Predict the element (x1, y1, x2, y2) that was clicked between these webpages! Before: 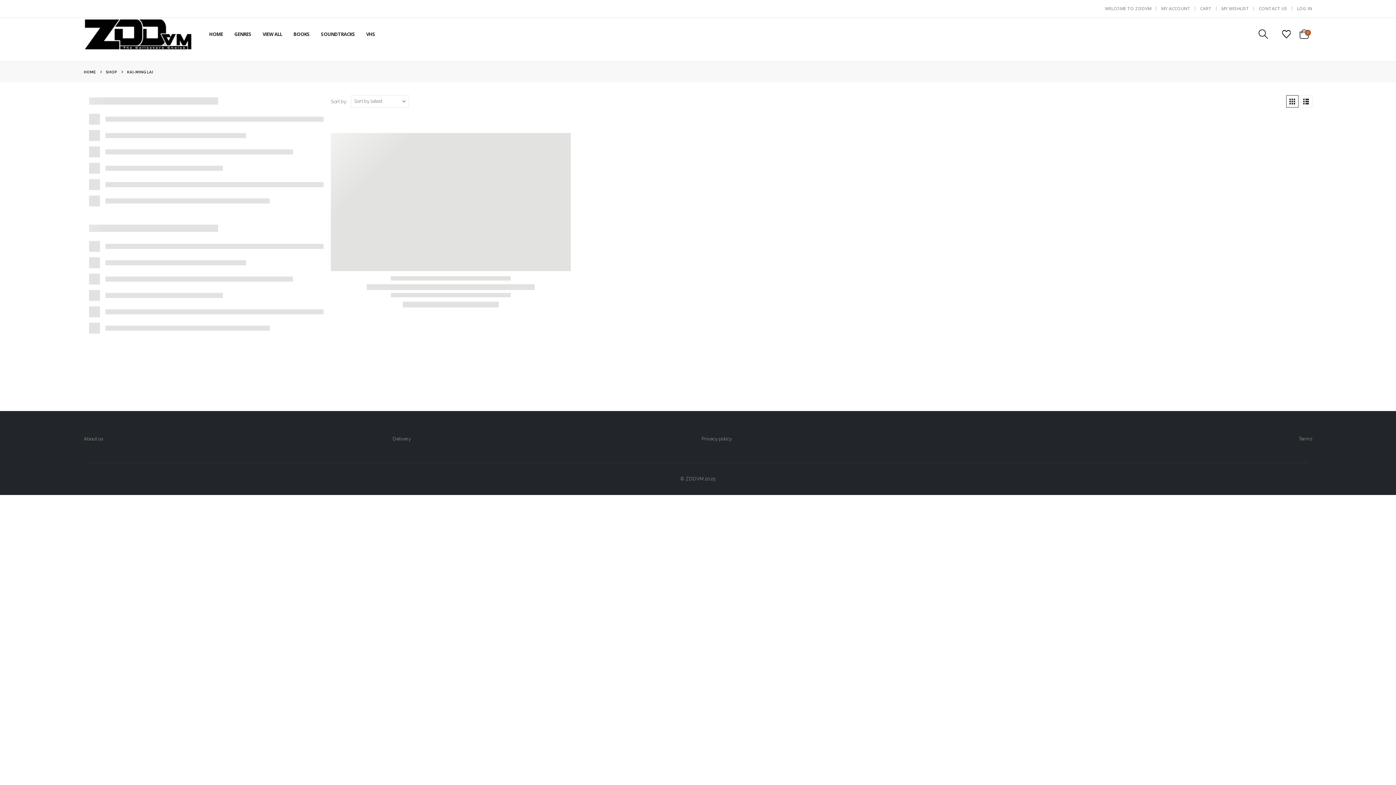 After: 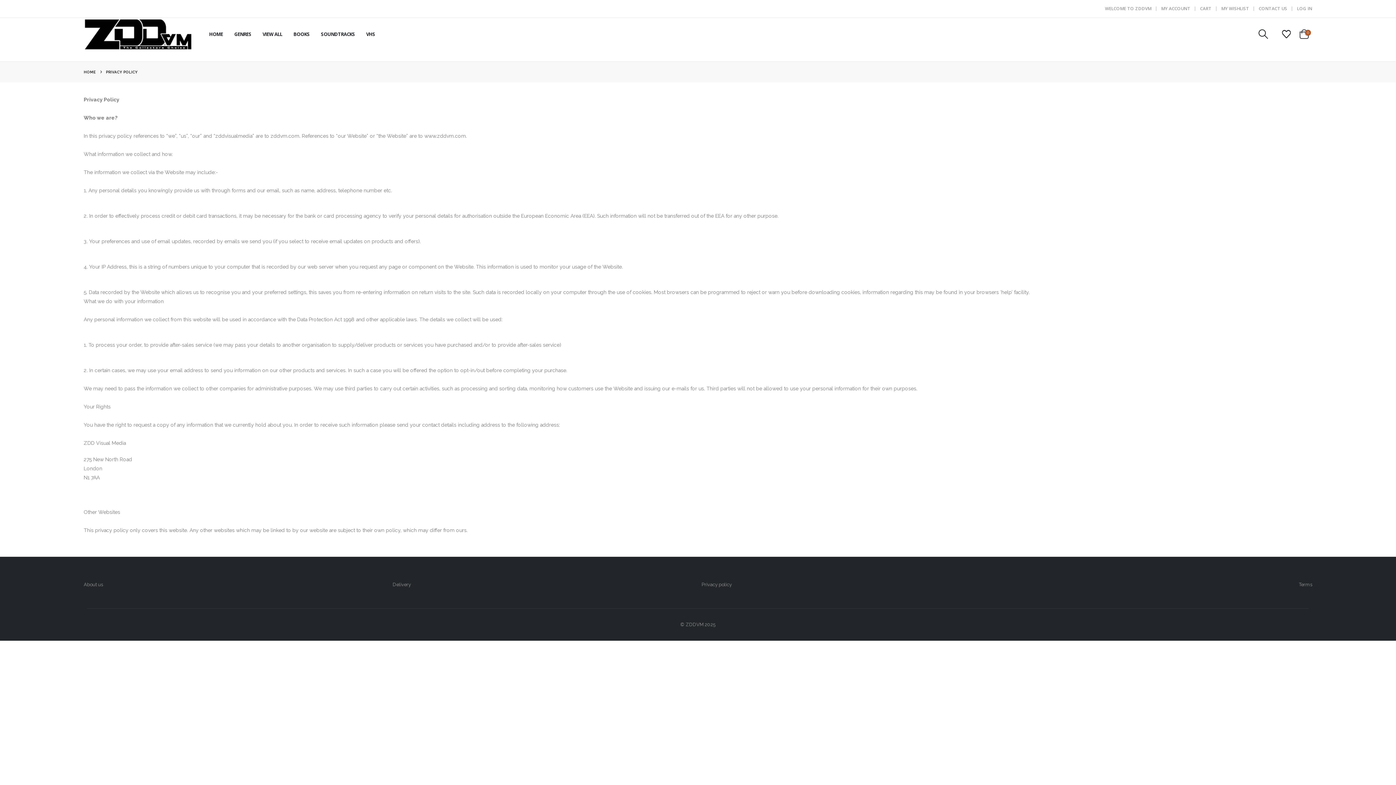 Action: label: Privacy policy bbox: (701, 436, 732, 441)